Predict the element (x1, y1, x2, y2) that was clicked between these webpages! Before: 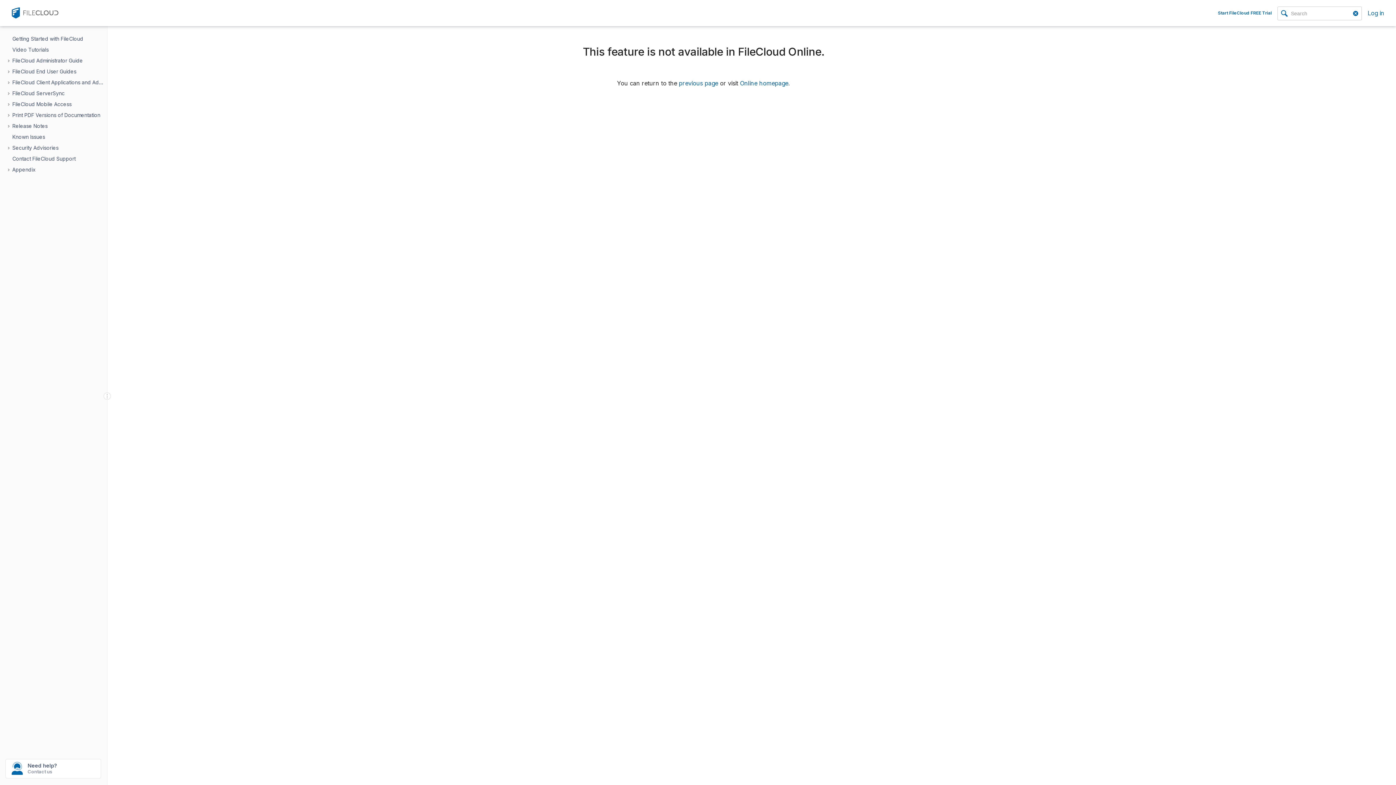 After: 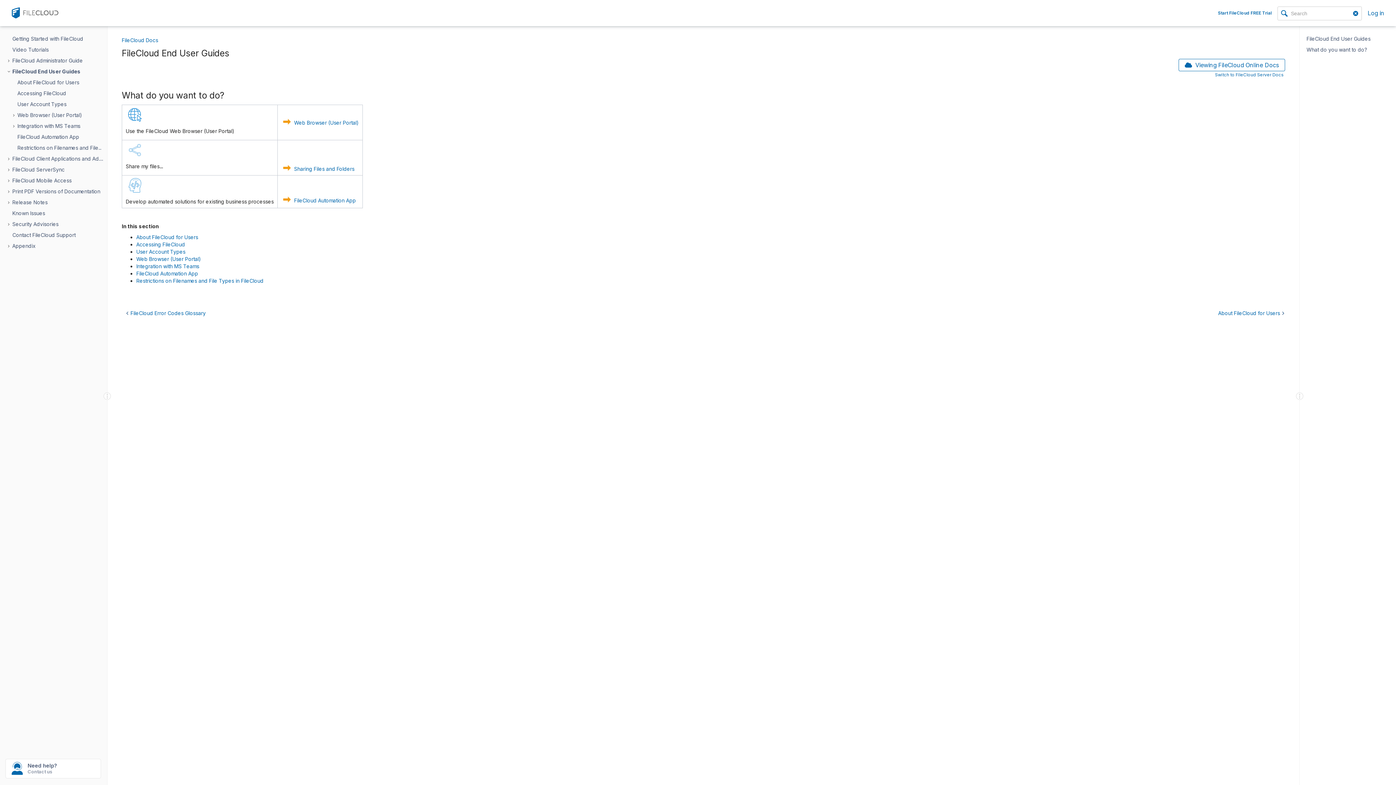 Action: bbox: (10, 66, 114, 77) label: FileCloud End User Guides